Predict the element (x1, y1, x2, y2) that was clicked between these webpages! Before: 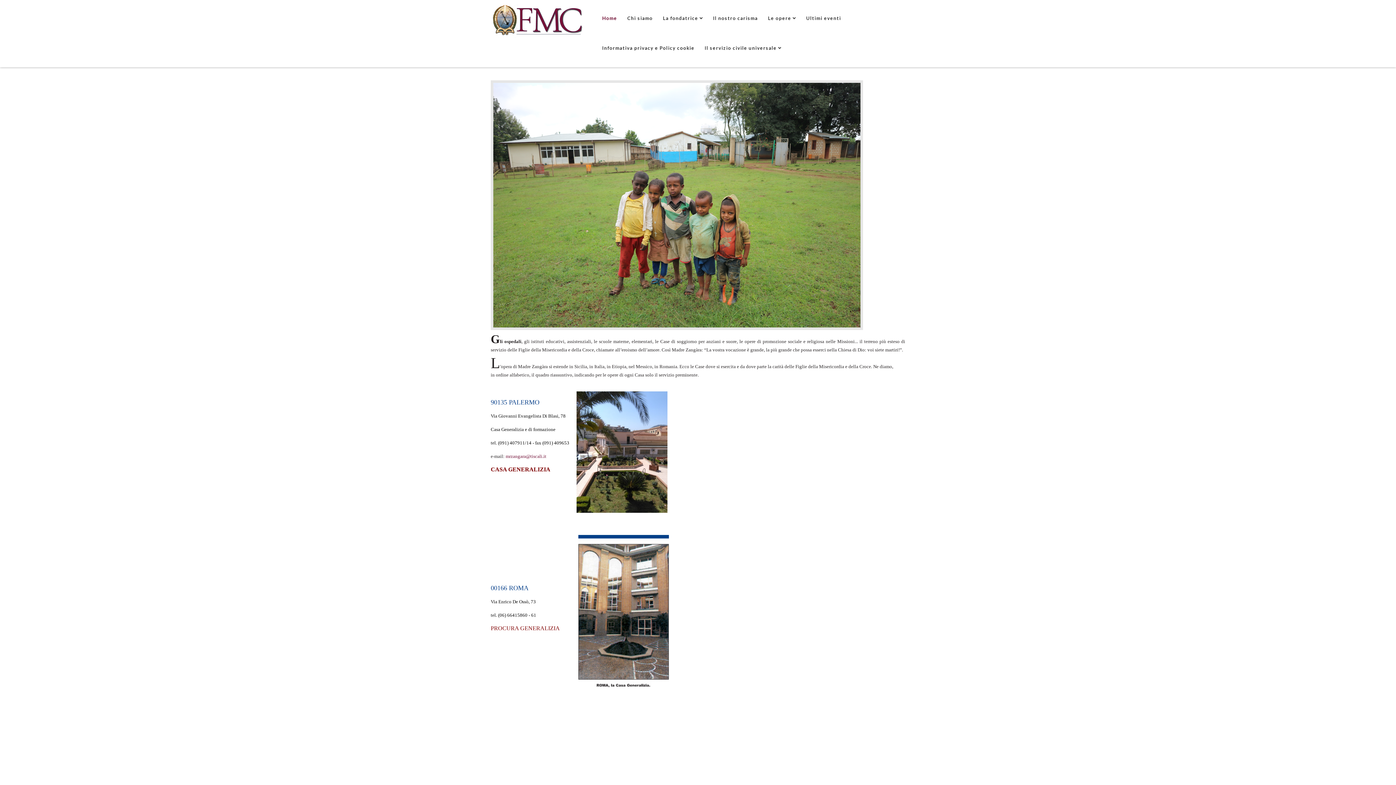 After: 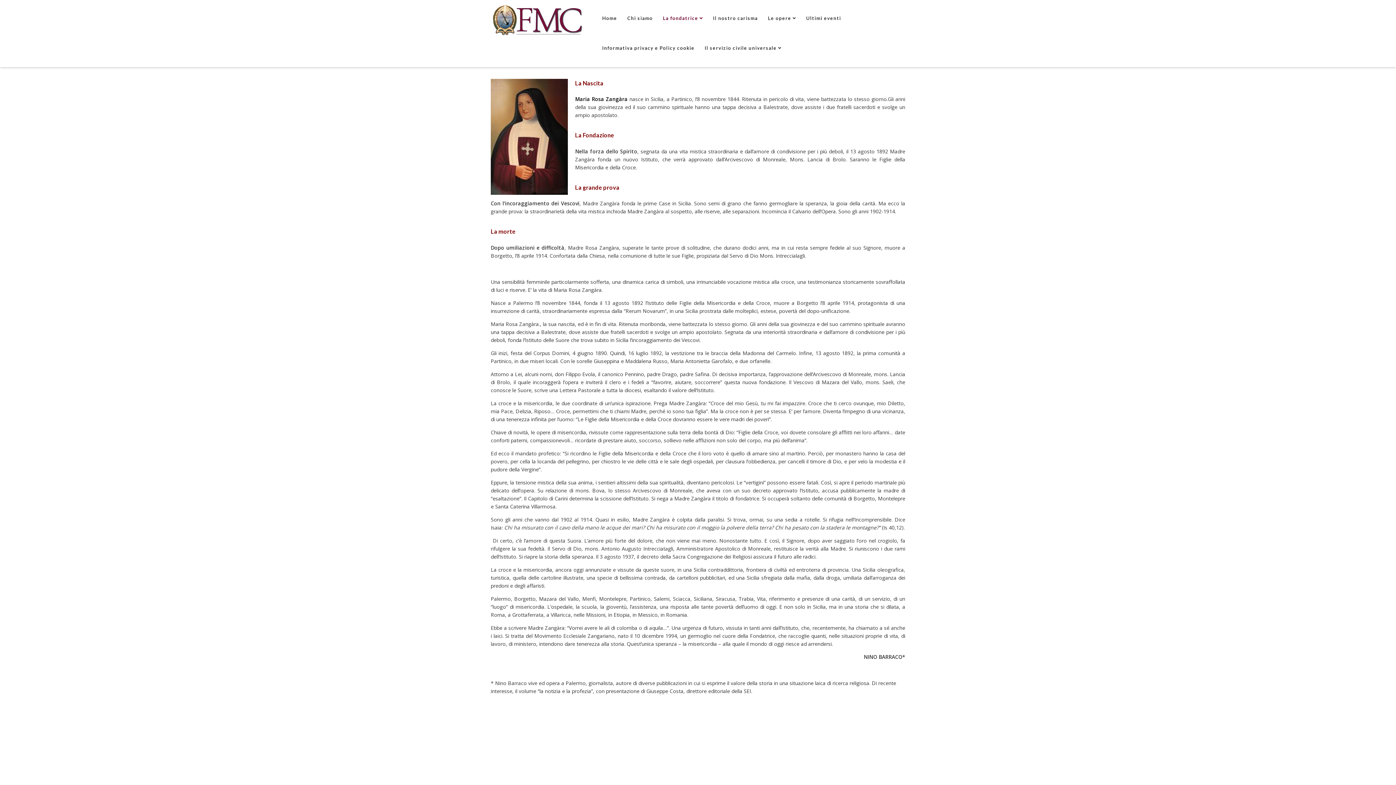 Action: label: La fondatrice bbox: (663, 3, 703, 33)